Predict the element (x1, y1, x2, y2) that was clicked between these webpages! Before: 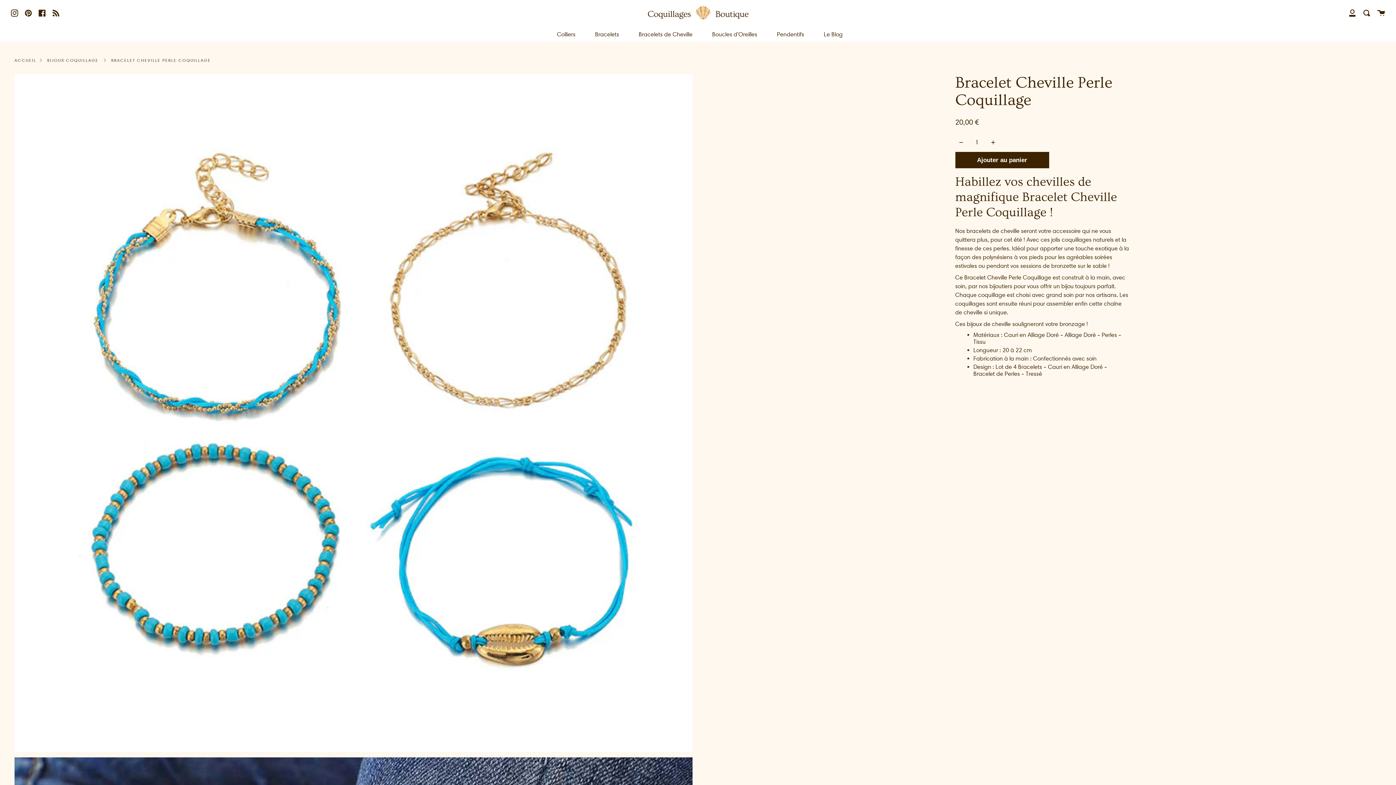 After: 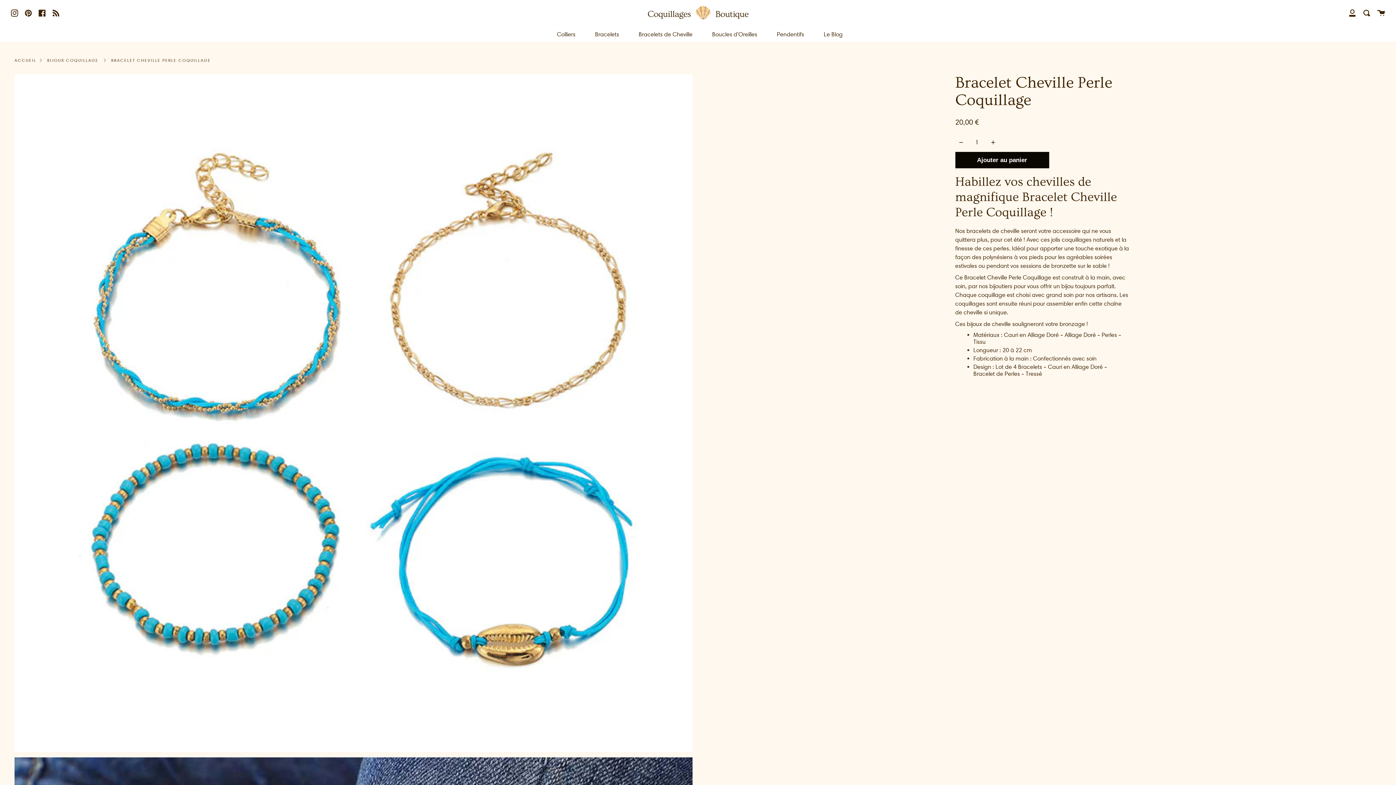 Action: bbox: (955, 152, 1049, 168) label: Ajouter au panier